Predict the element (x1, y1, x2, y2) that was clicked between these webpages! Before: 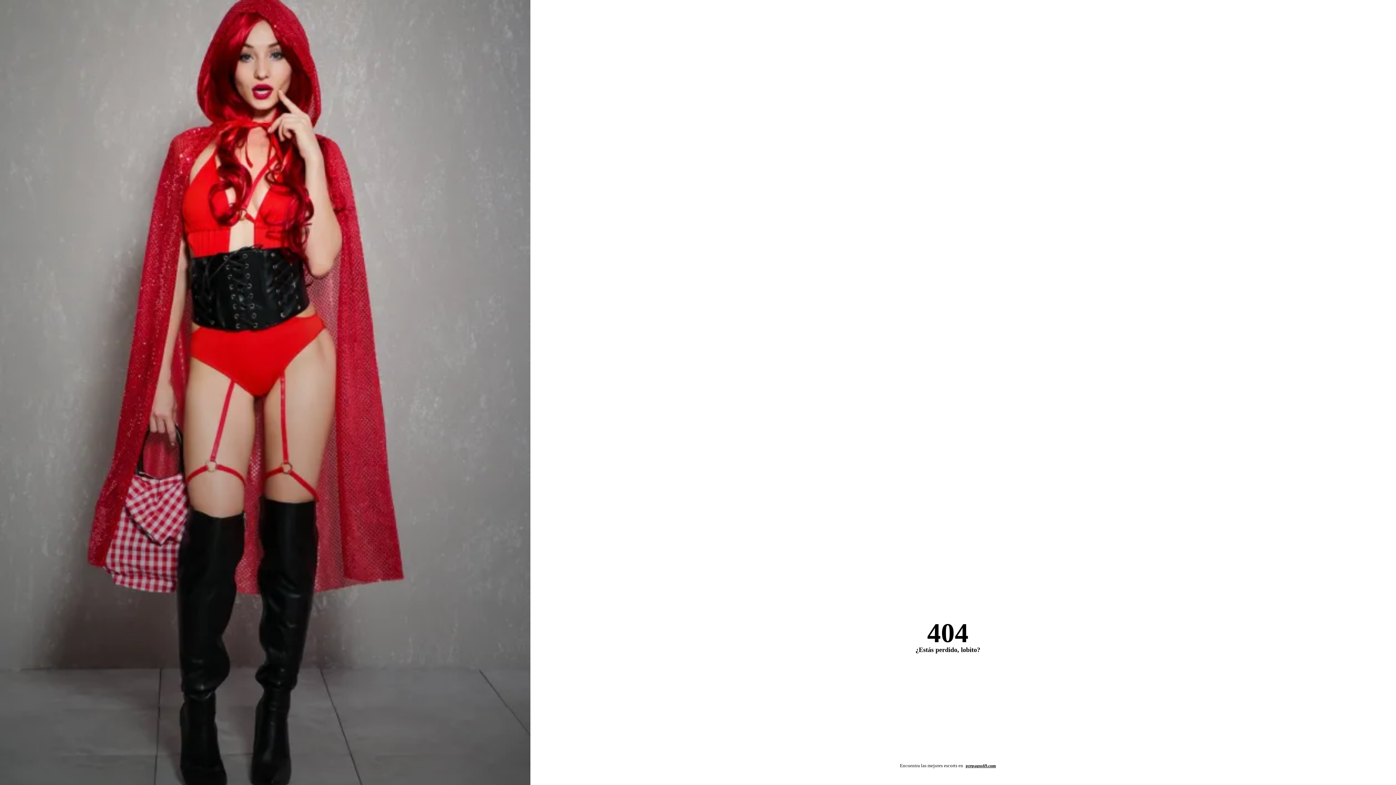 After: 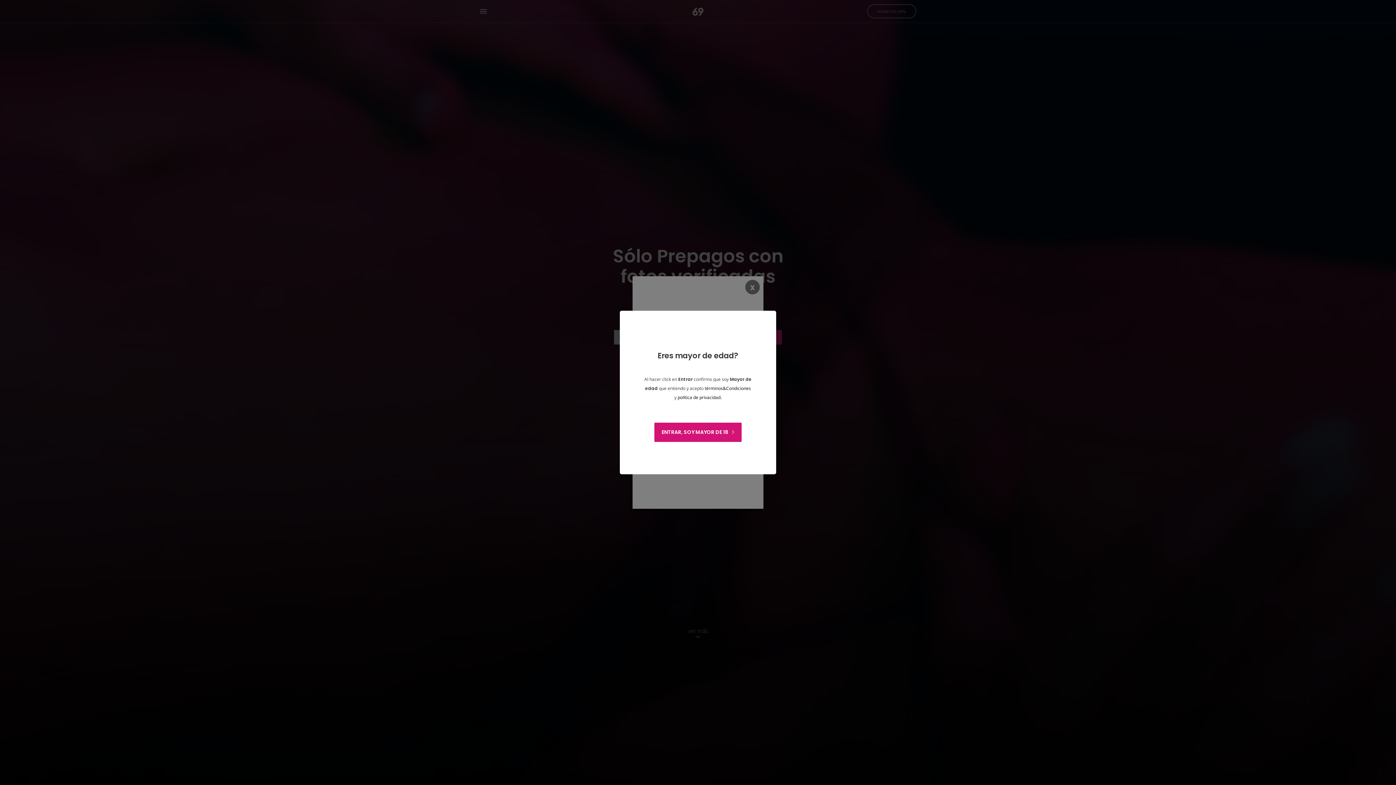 Action: label: prepagos69.com bbox: (965, 763, 996, 768)